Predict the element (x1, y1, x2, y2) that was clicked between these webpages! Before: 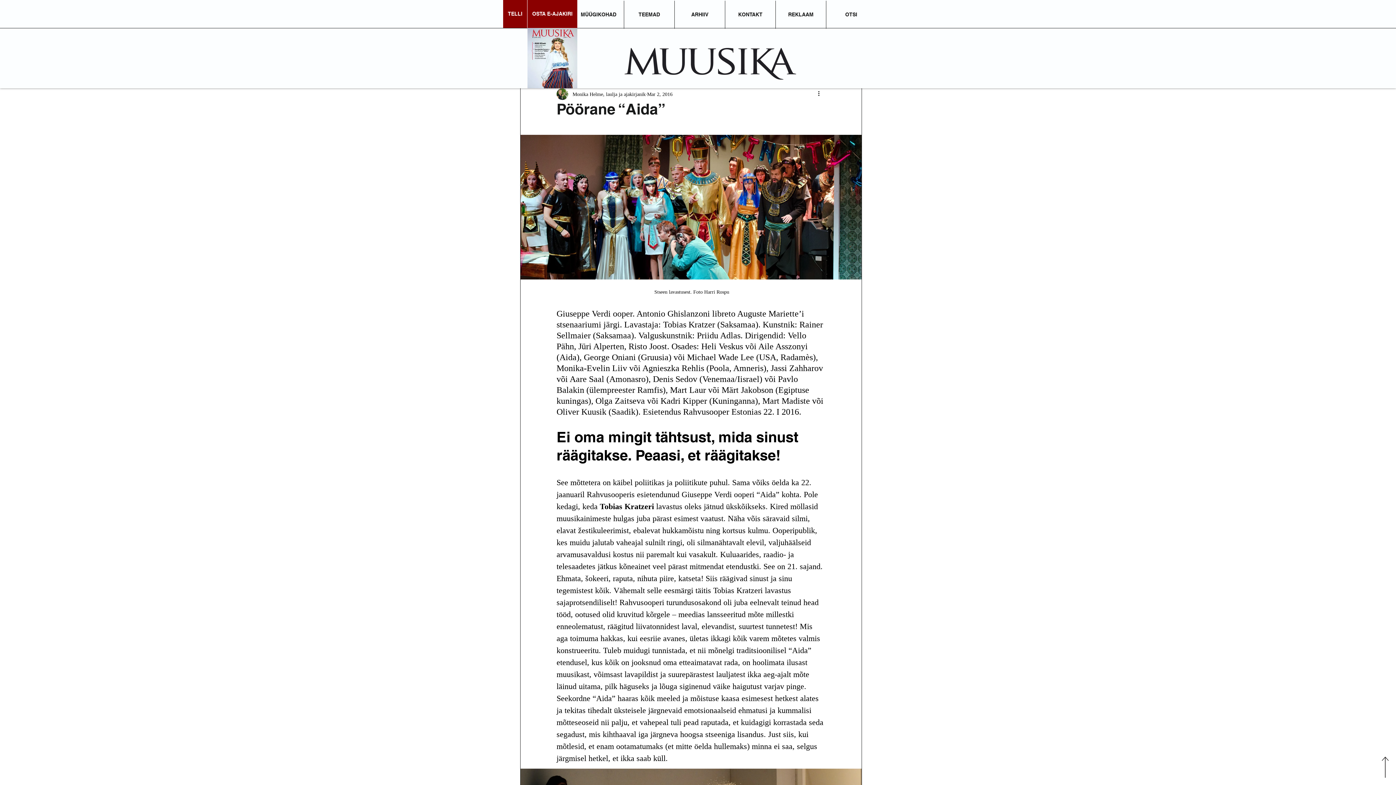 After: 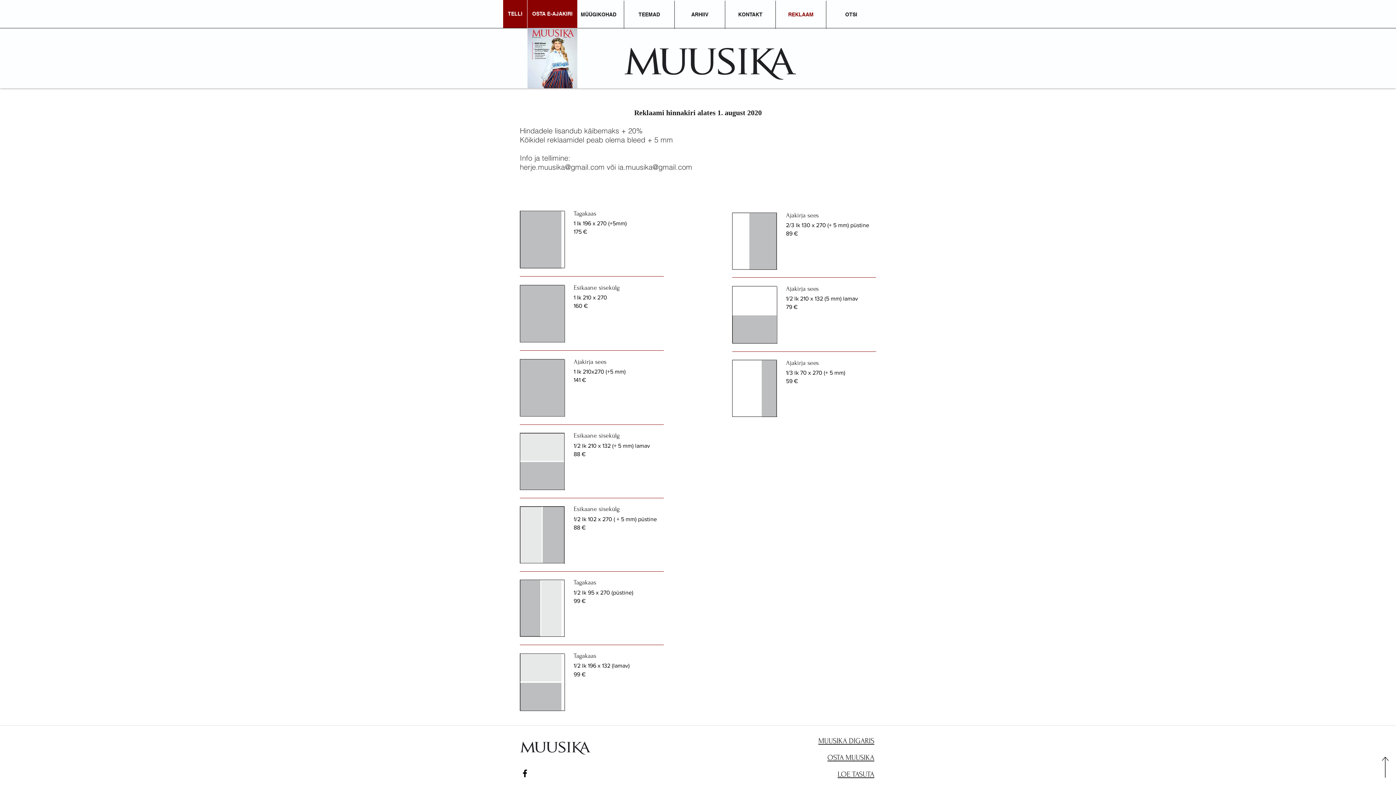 Action: bbox: (775, 0, 826, 28) label: REKLAAM